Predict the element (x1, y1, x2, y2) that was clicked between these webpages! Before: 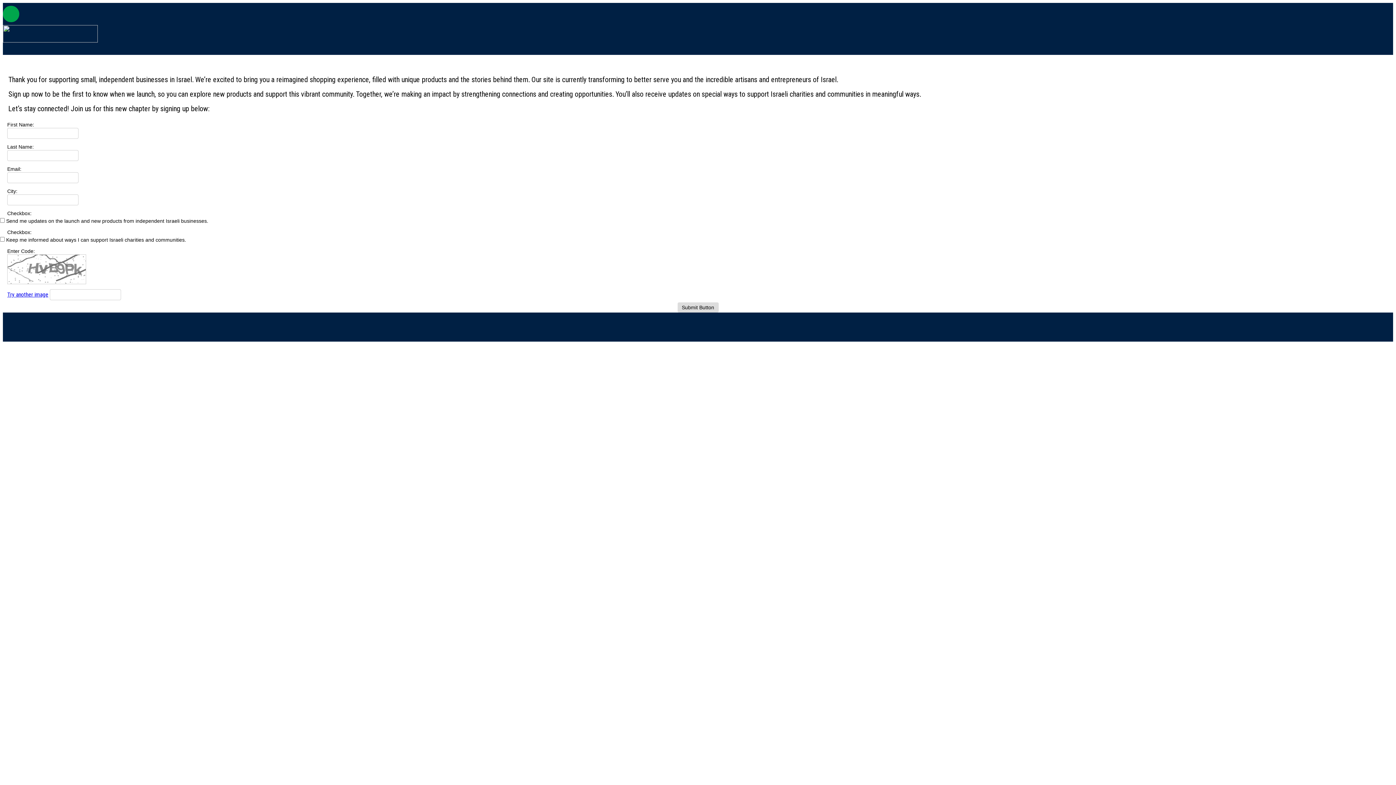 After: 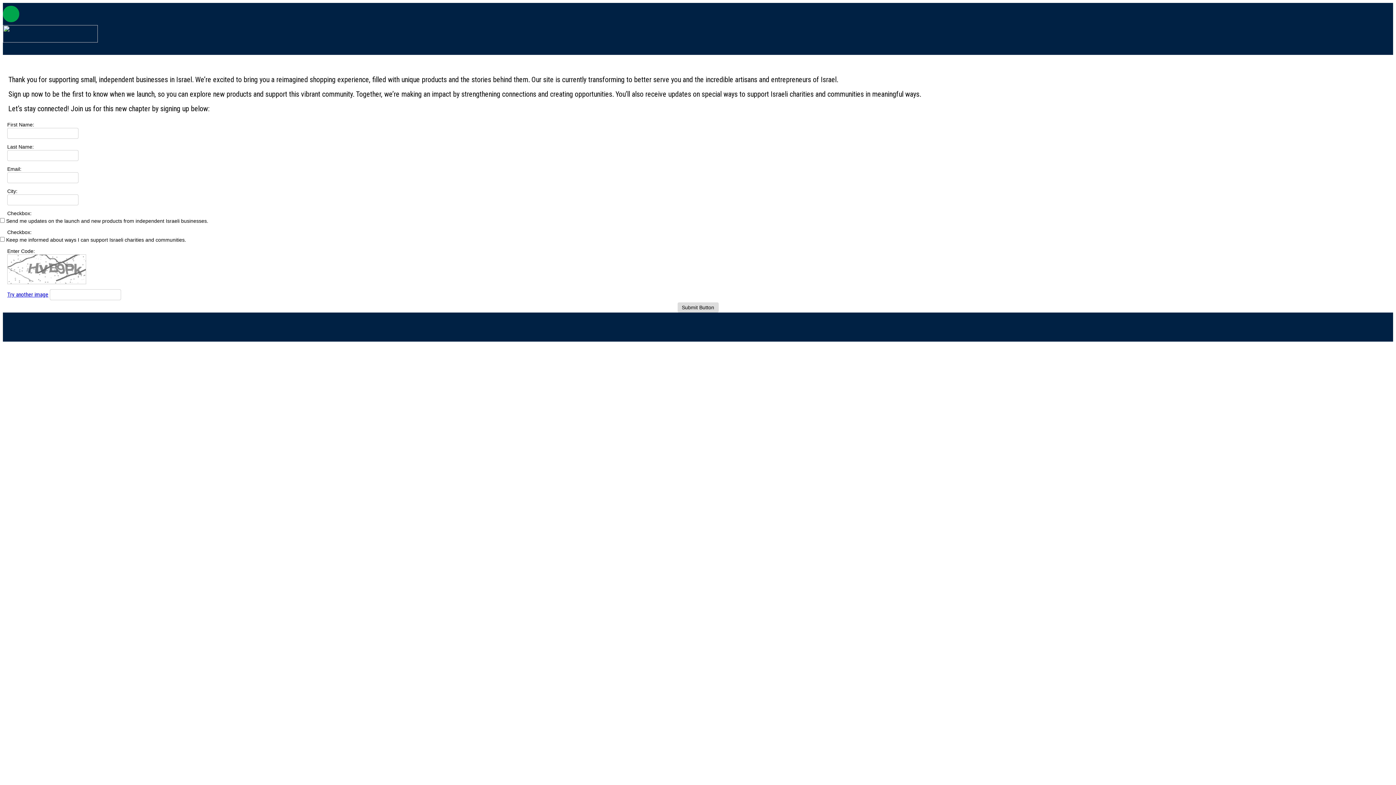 Action: label: Try another image bbox: (7, 291, 48, 298)